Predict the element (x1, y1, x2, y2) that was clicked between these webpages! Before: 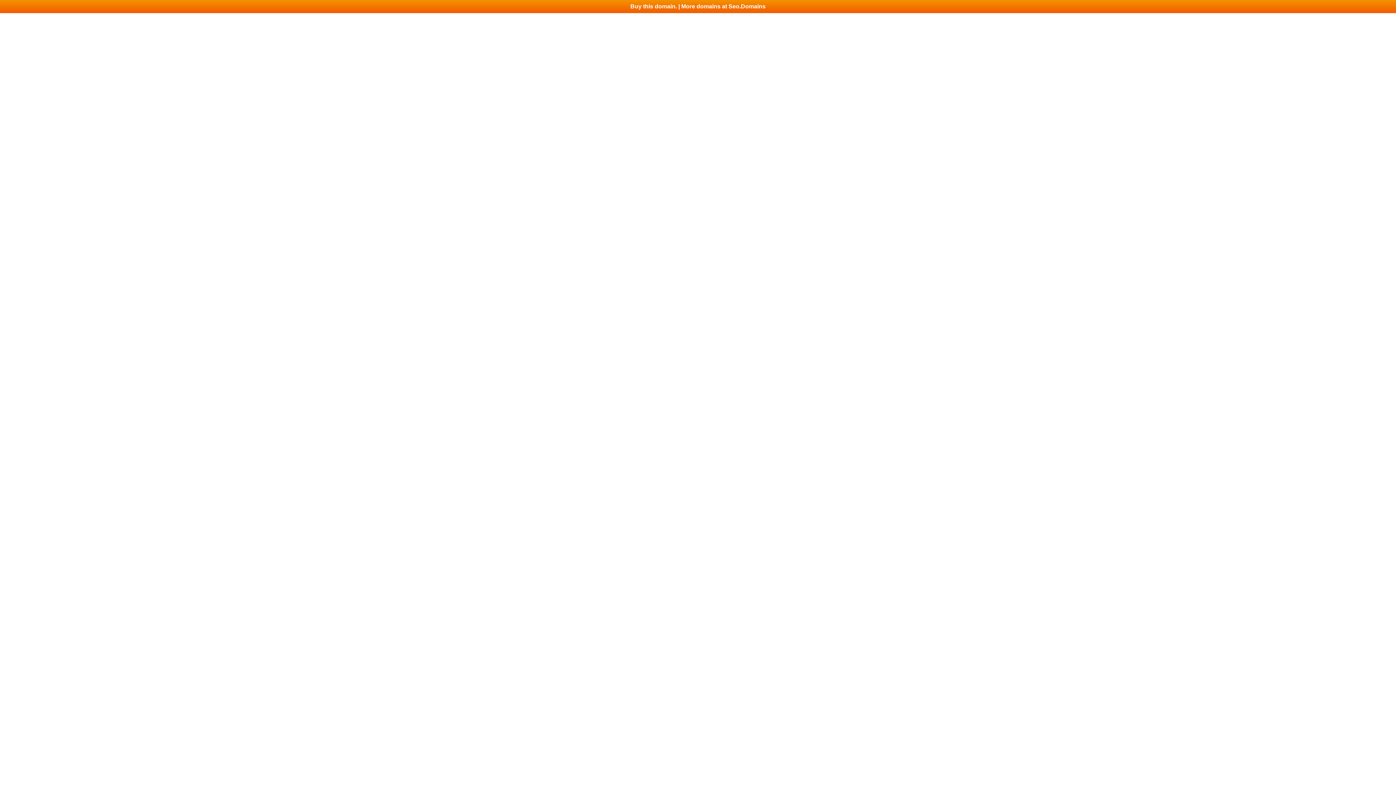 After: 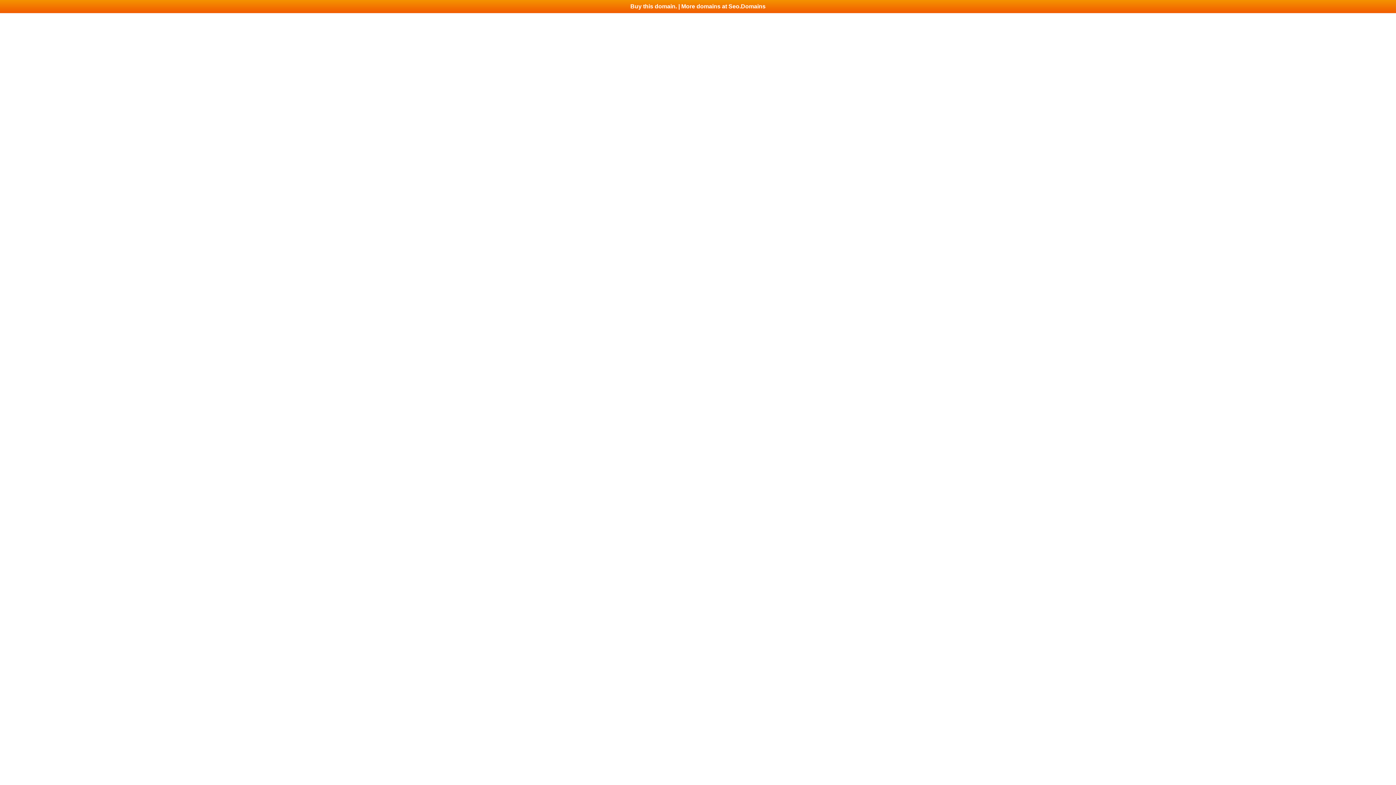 Action: label: Buy this domain. | More domains at Seo.Domains bbox: (0, 0, 1396, 13)